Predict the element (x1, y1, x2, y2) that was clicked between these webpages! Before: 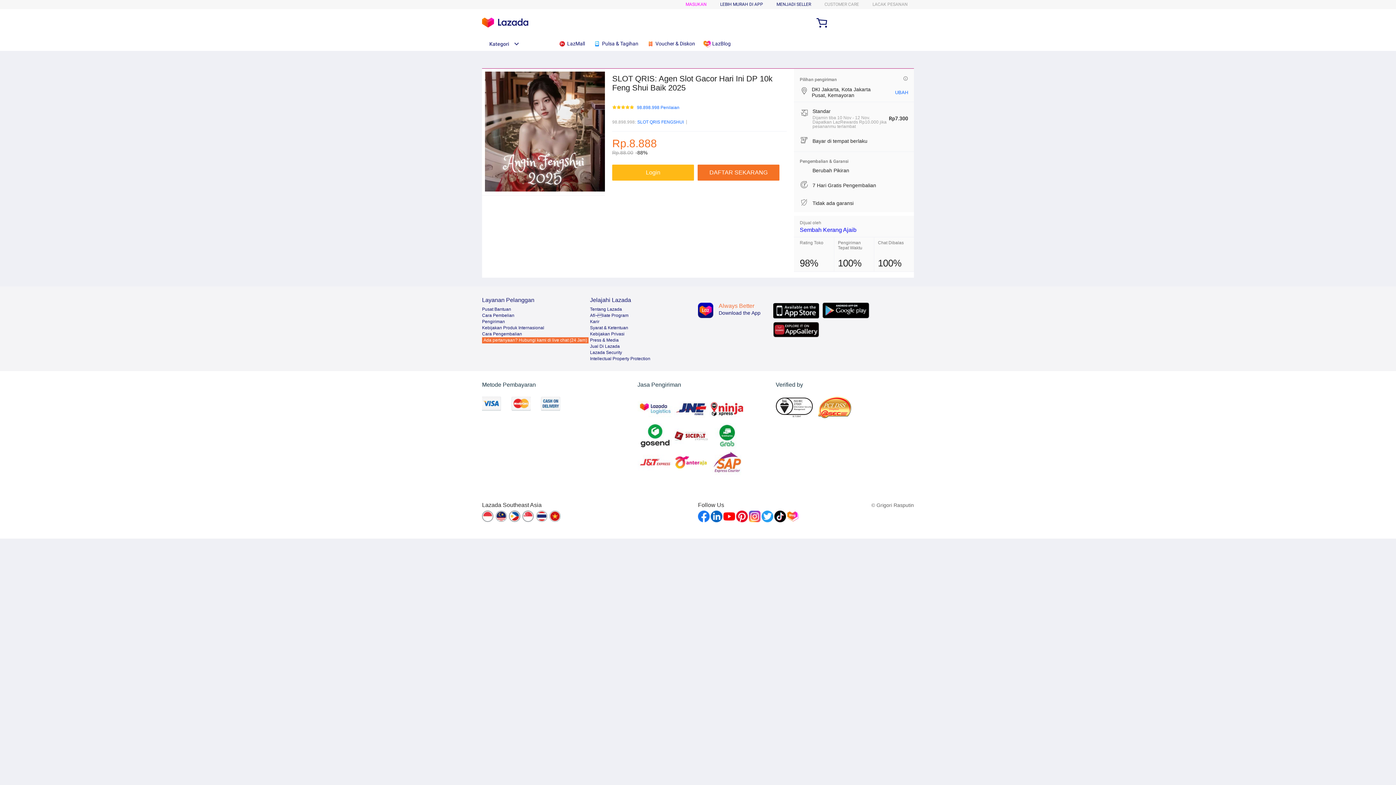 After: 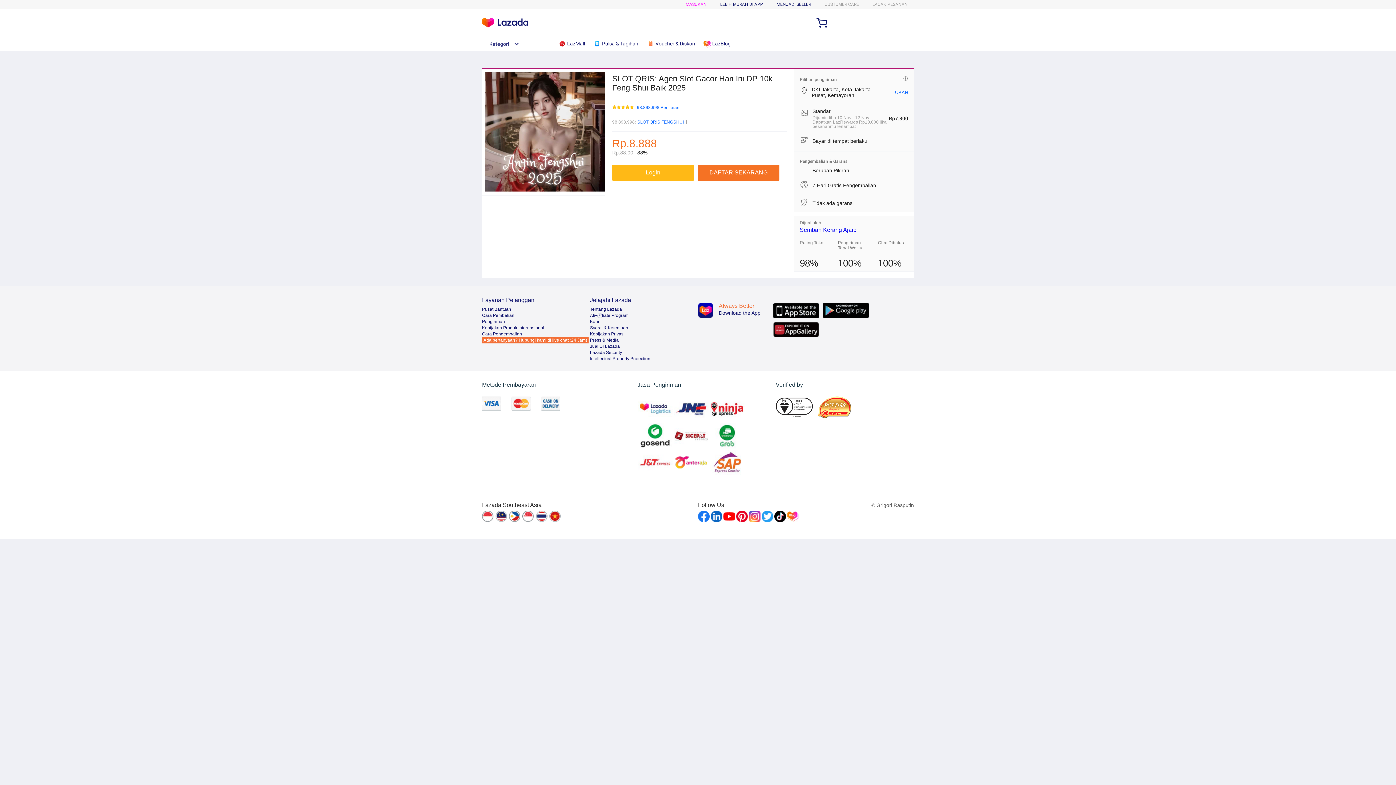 Action: bbox: (590, 319, 599, 324) label: Karir